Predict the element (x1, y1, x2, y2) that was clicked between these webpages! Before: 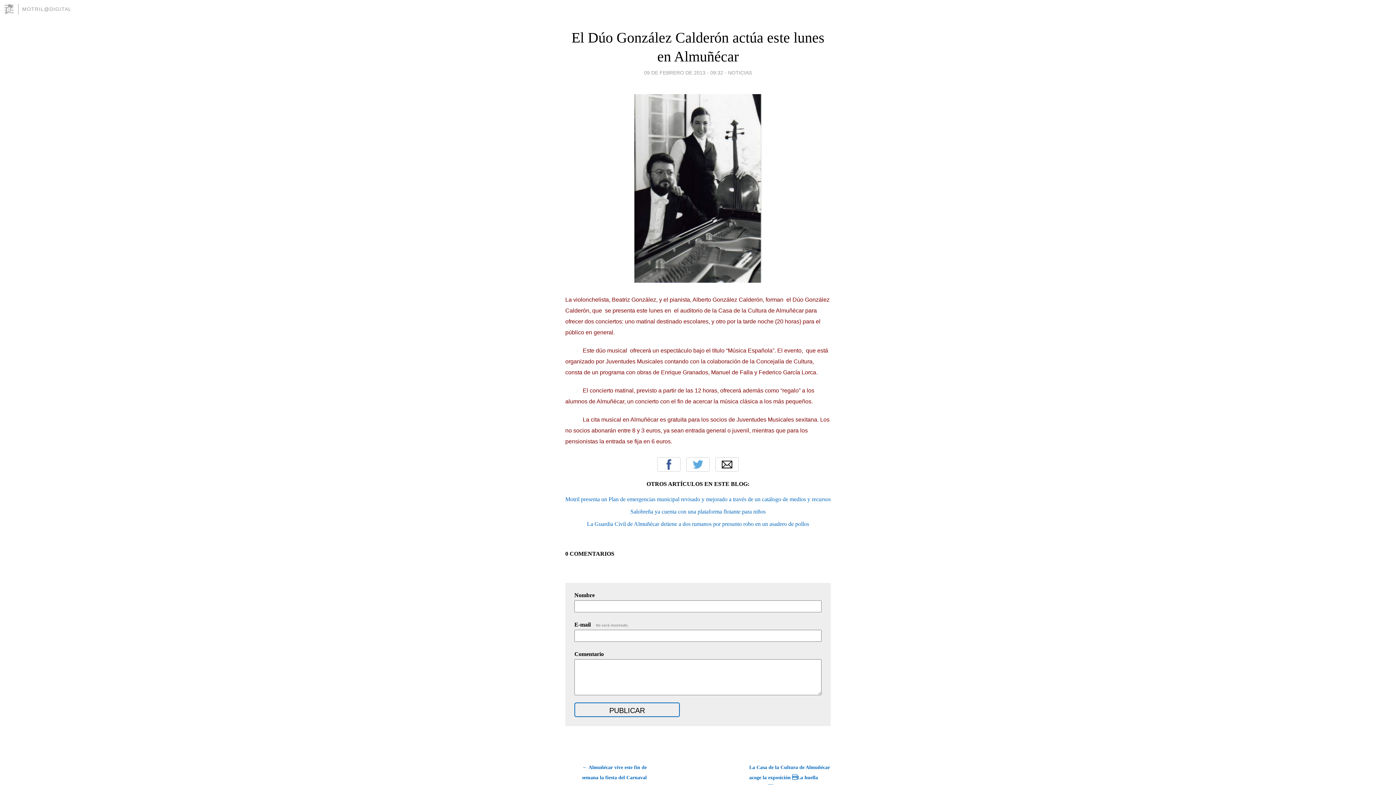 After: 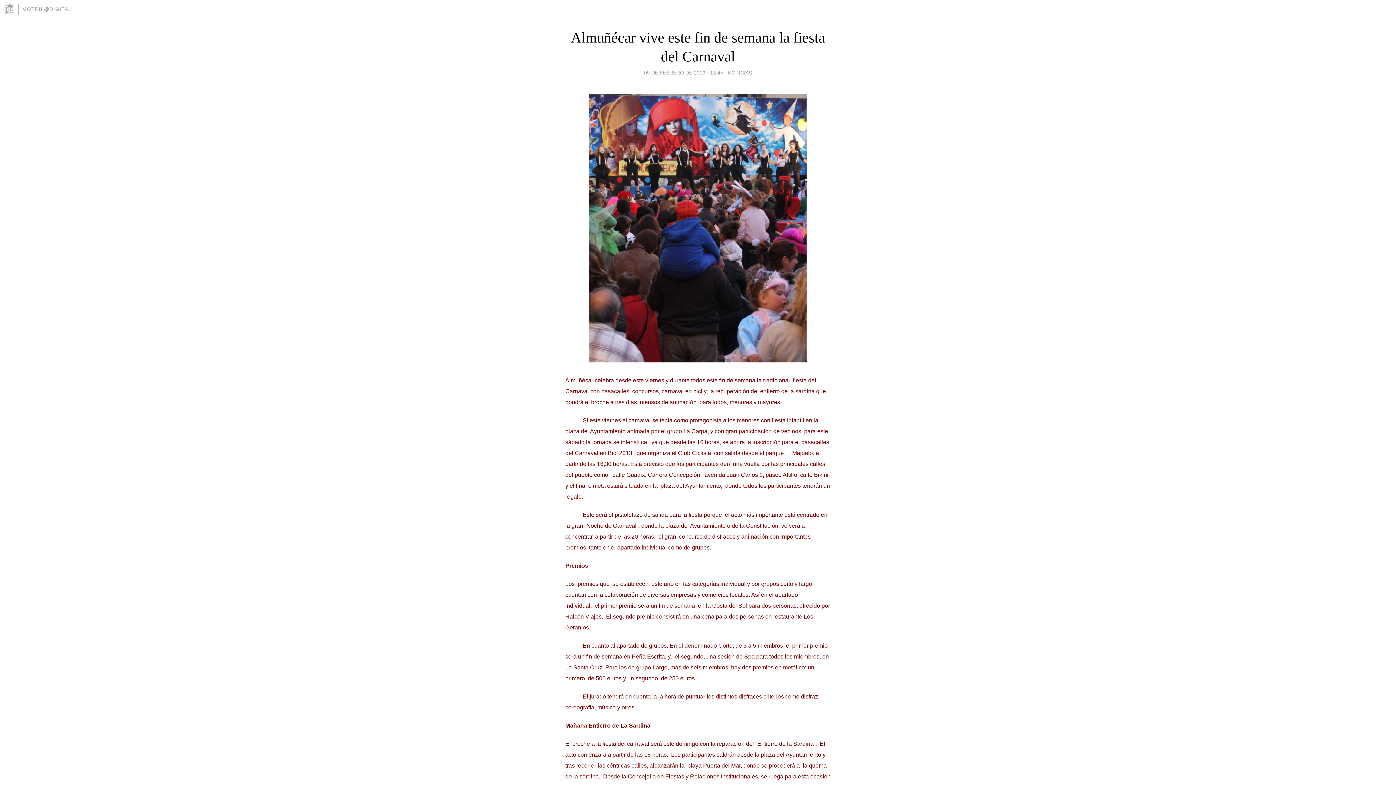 Action: bbox: (565, 762, 646, 783) label: ← Almuñécar vive este fin de semana la fiesta del Carnaval